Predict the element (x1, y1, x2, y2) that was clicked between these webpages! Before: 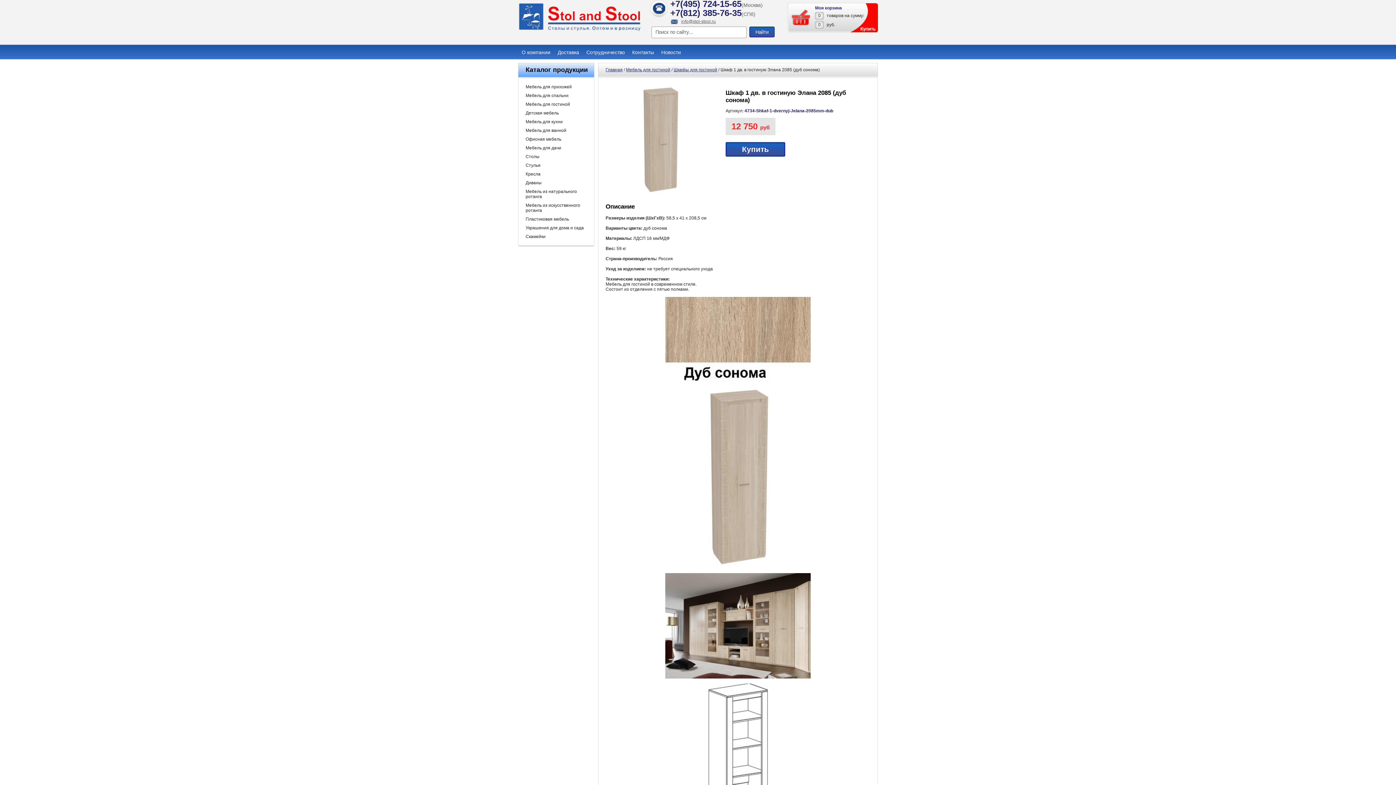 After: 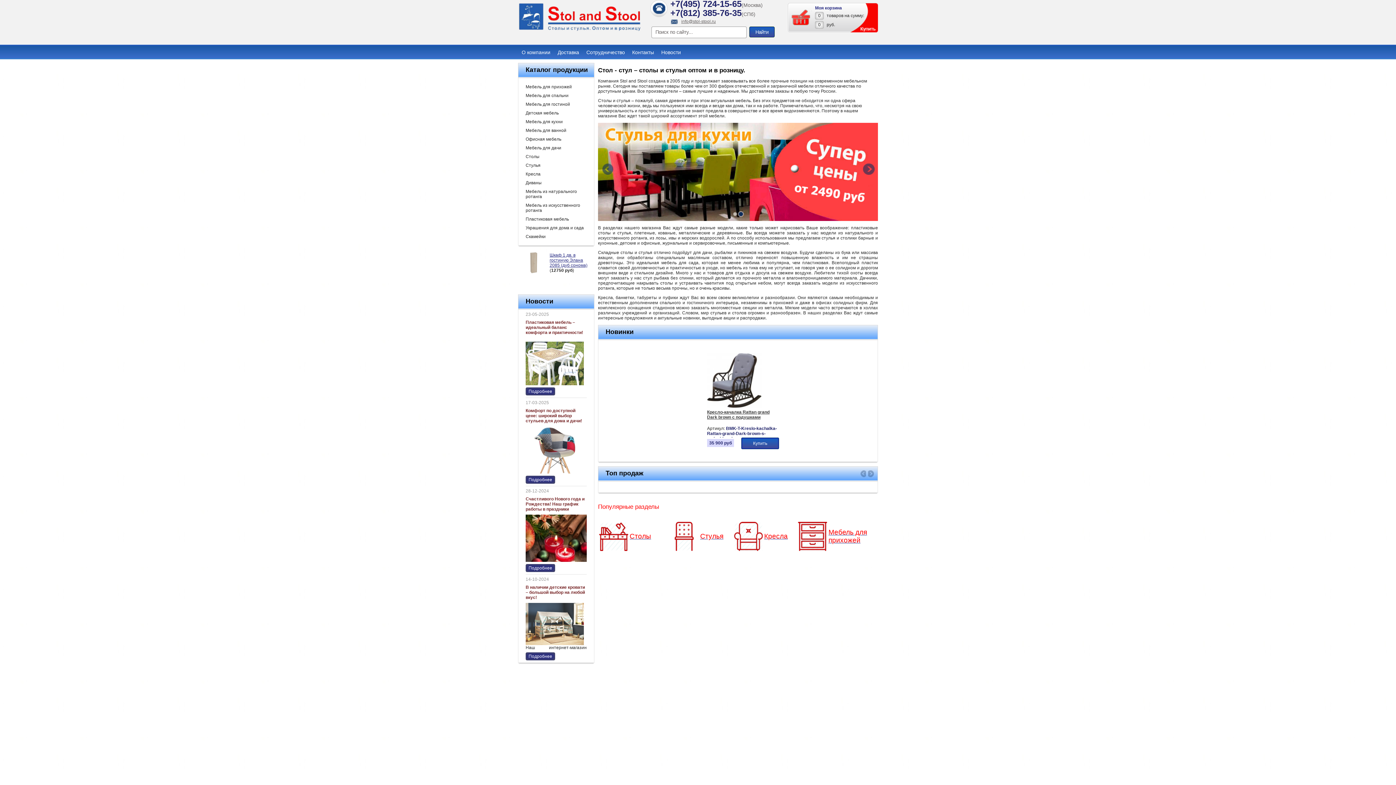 Action: bbox: (518, 27, 641, 32)